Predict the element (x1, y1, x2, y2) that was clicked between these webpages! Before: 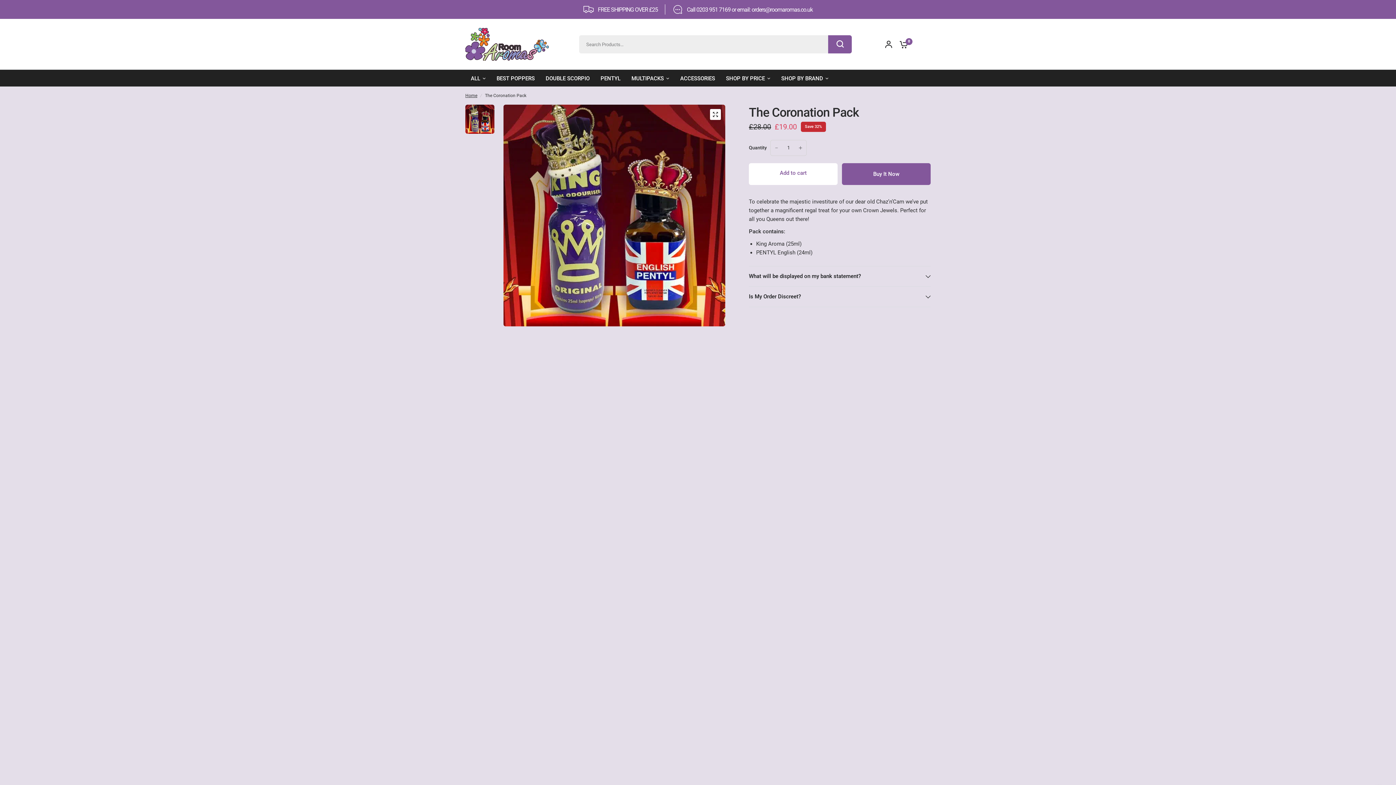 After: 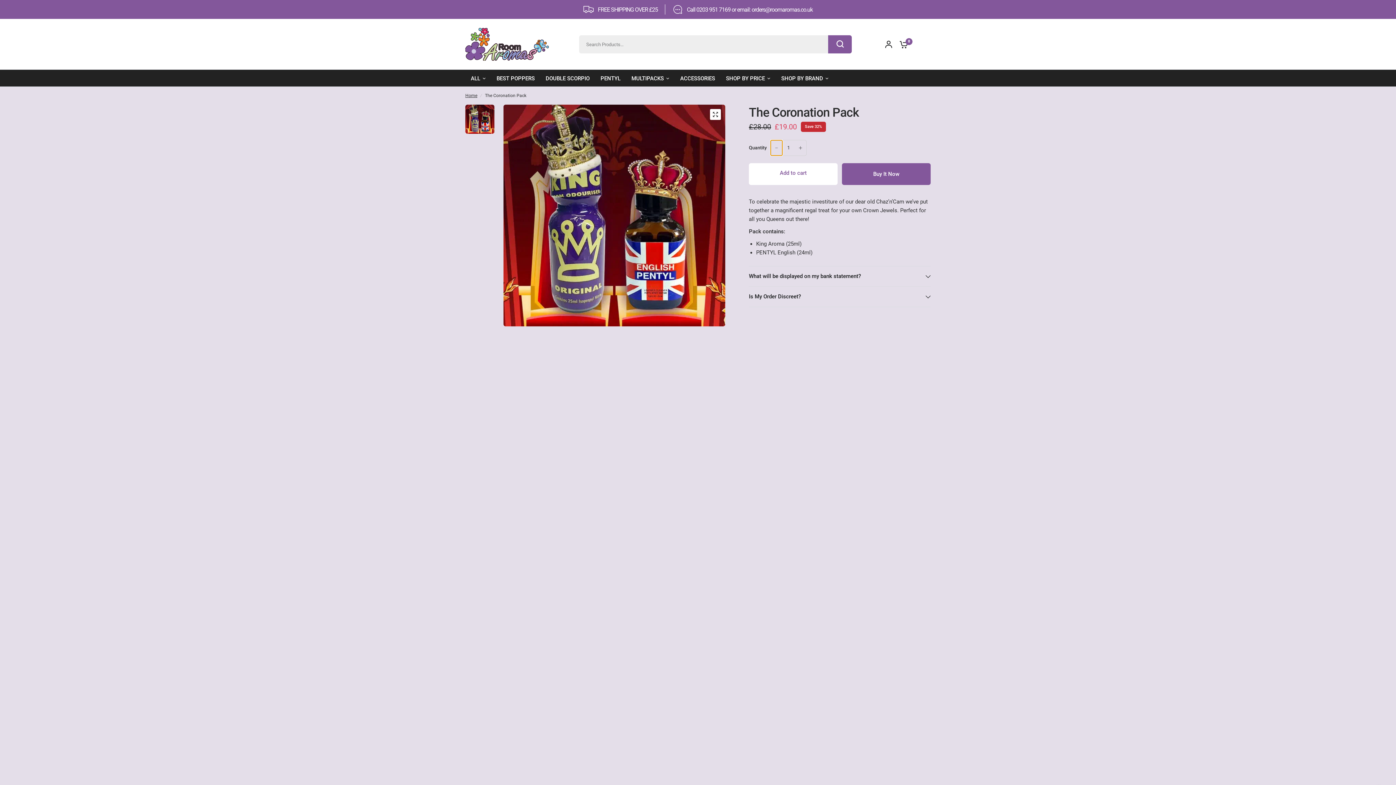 Action: label: Decrease quantity for The Coronation Pack bbox: (770, 140, 782, 155)